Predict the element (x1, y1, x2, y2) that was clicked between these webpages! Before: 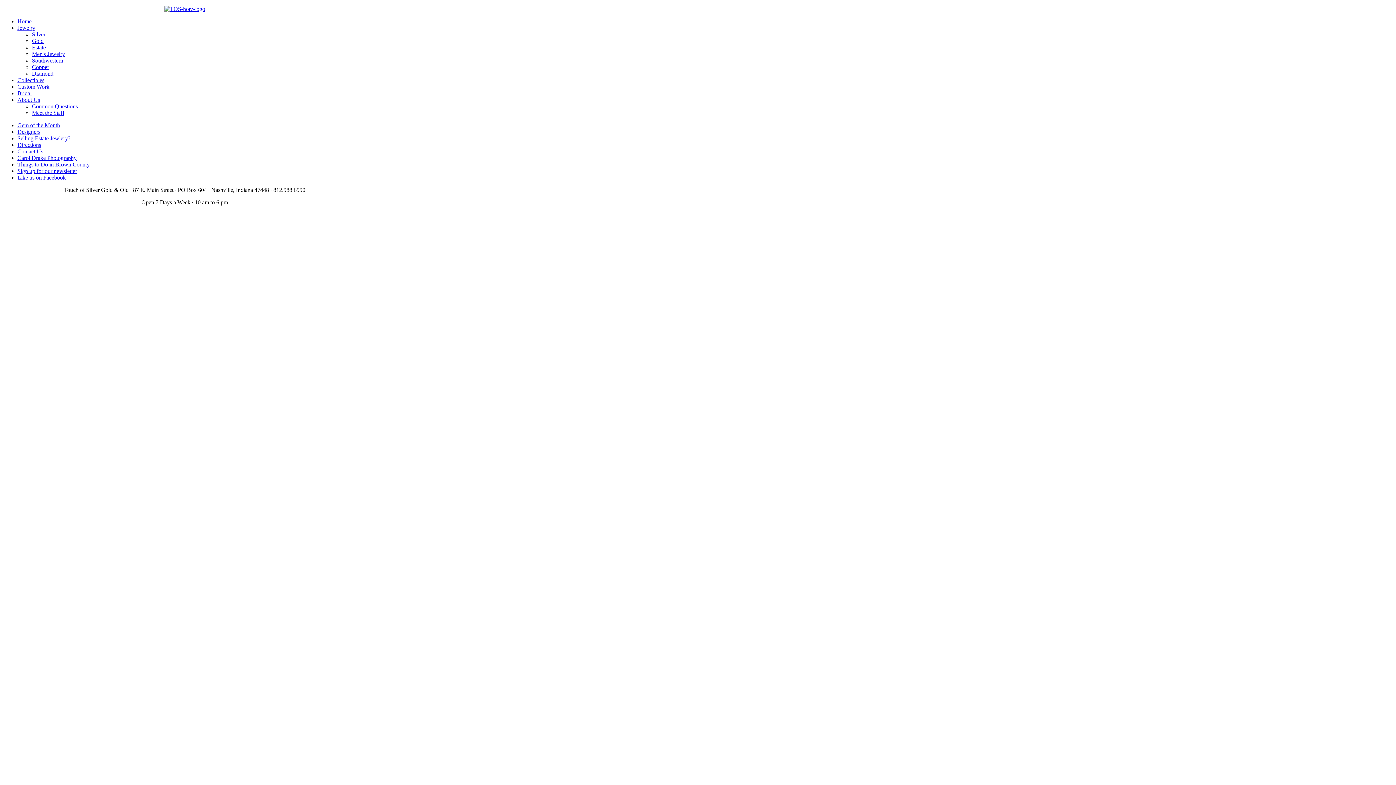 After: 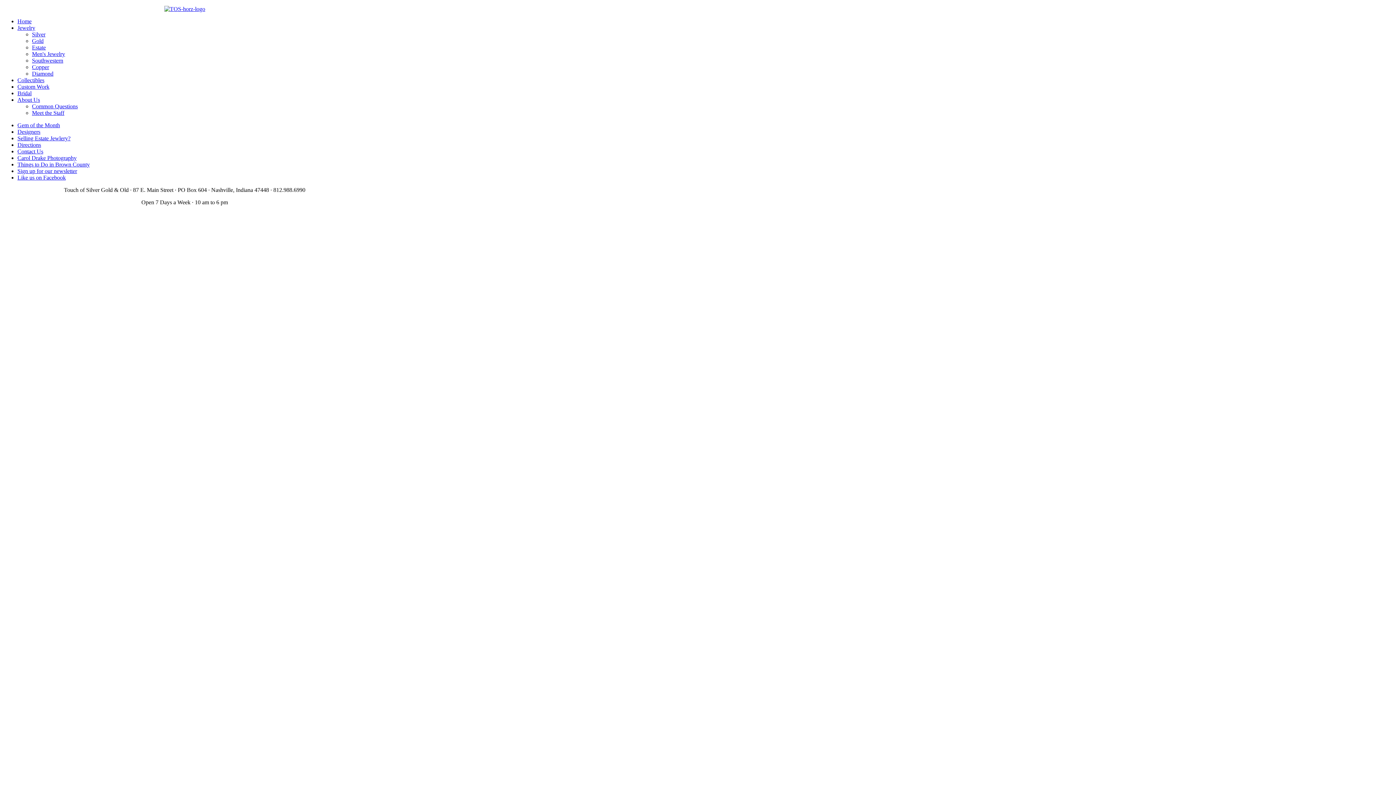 Action: bbox: (17, 154, 76, 161) label: Carol Drake Photography